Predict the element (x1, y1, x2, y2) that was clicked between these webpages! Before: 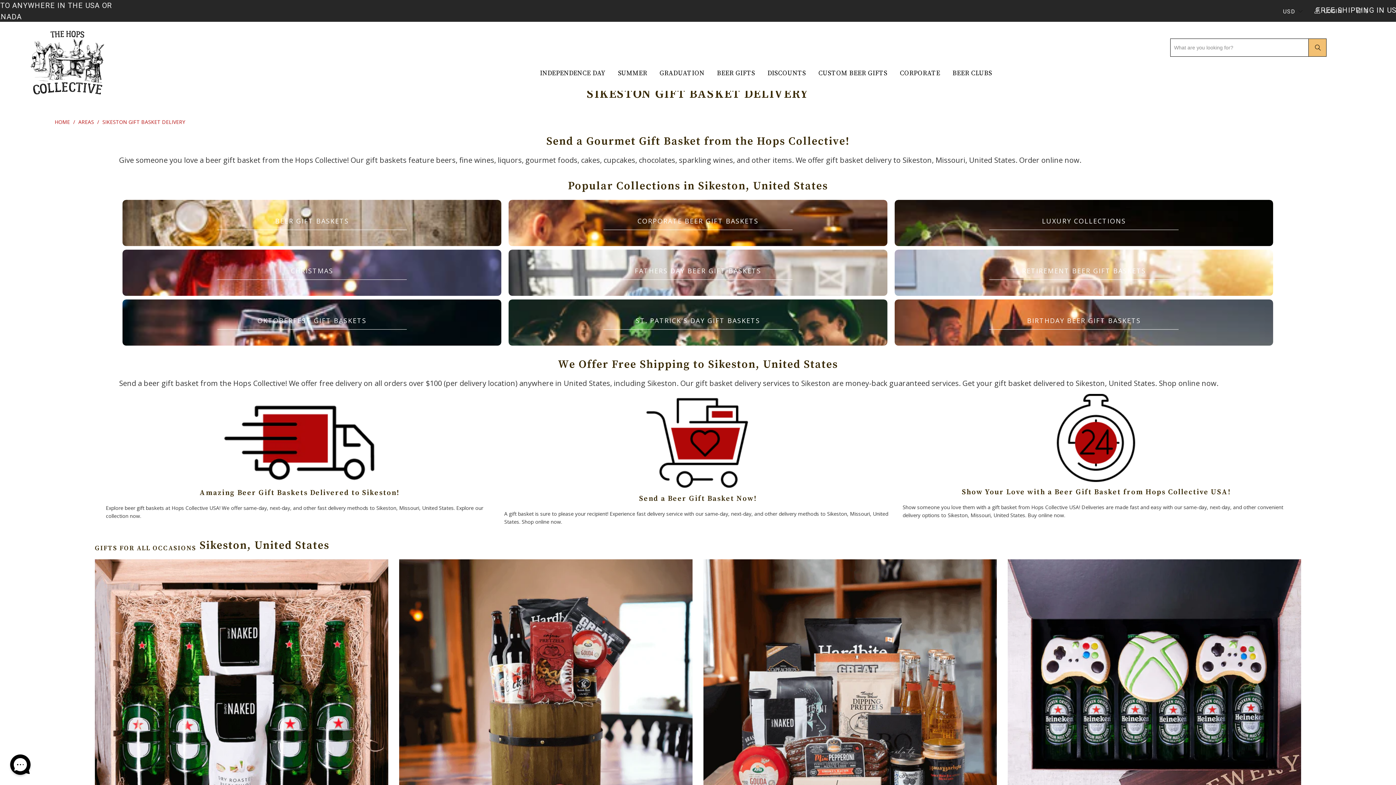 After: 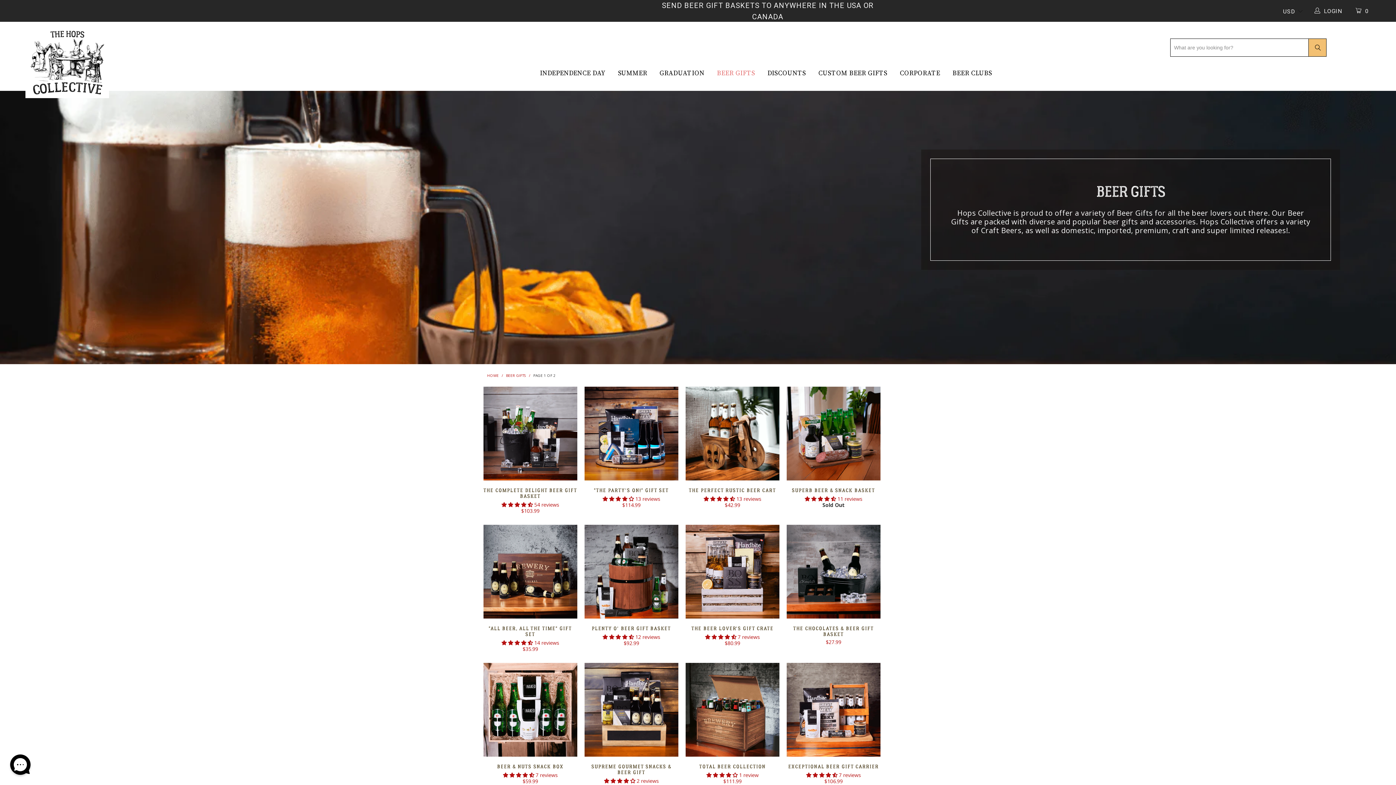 Action: label: BEER GIFTS bbox: (717, 59, 755, 87)